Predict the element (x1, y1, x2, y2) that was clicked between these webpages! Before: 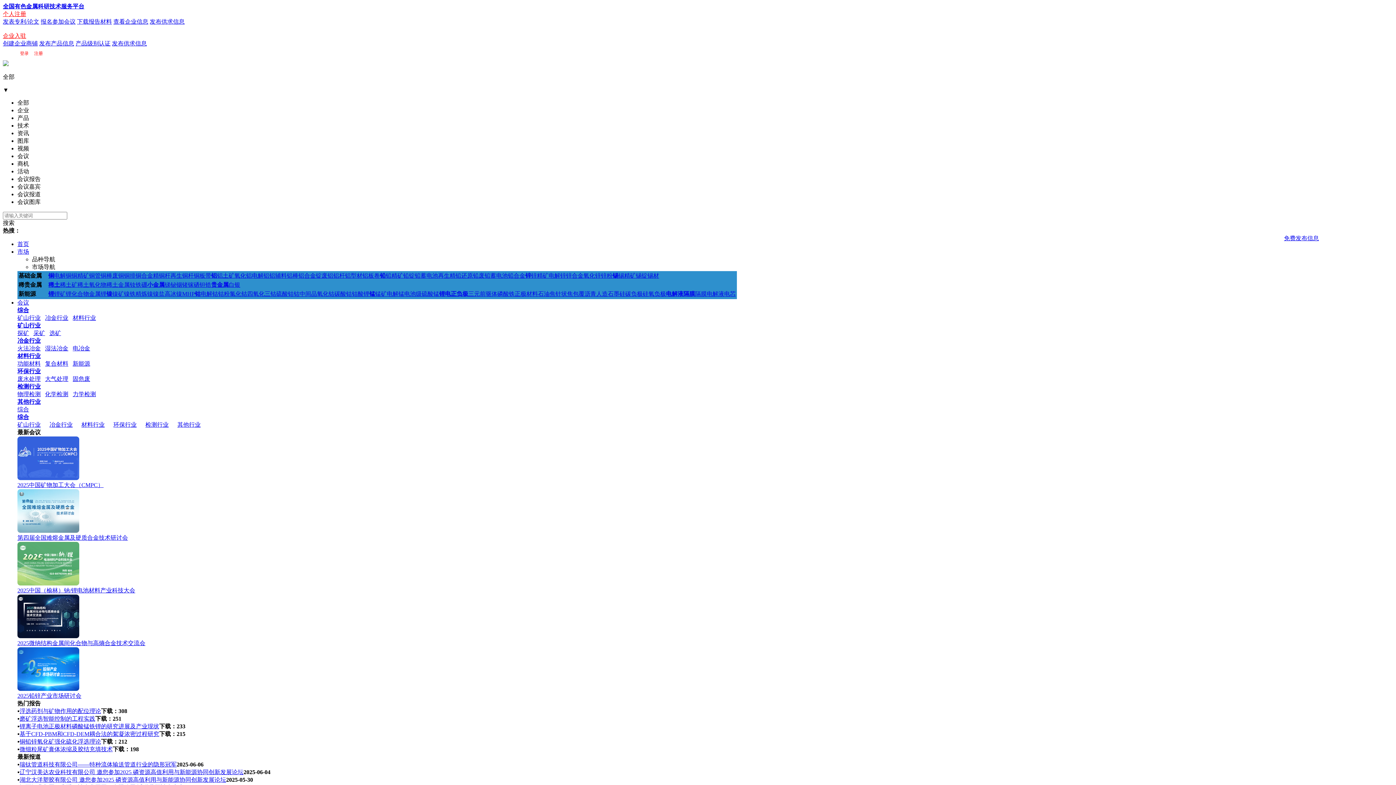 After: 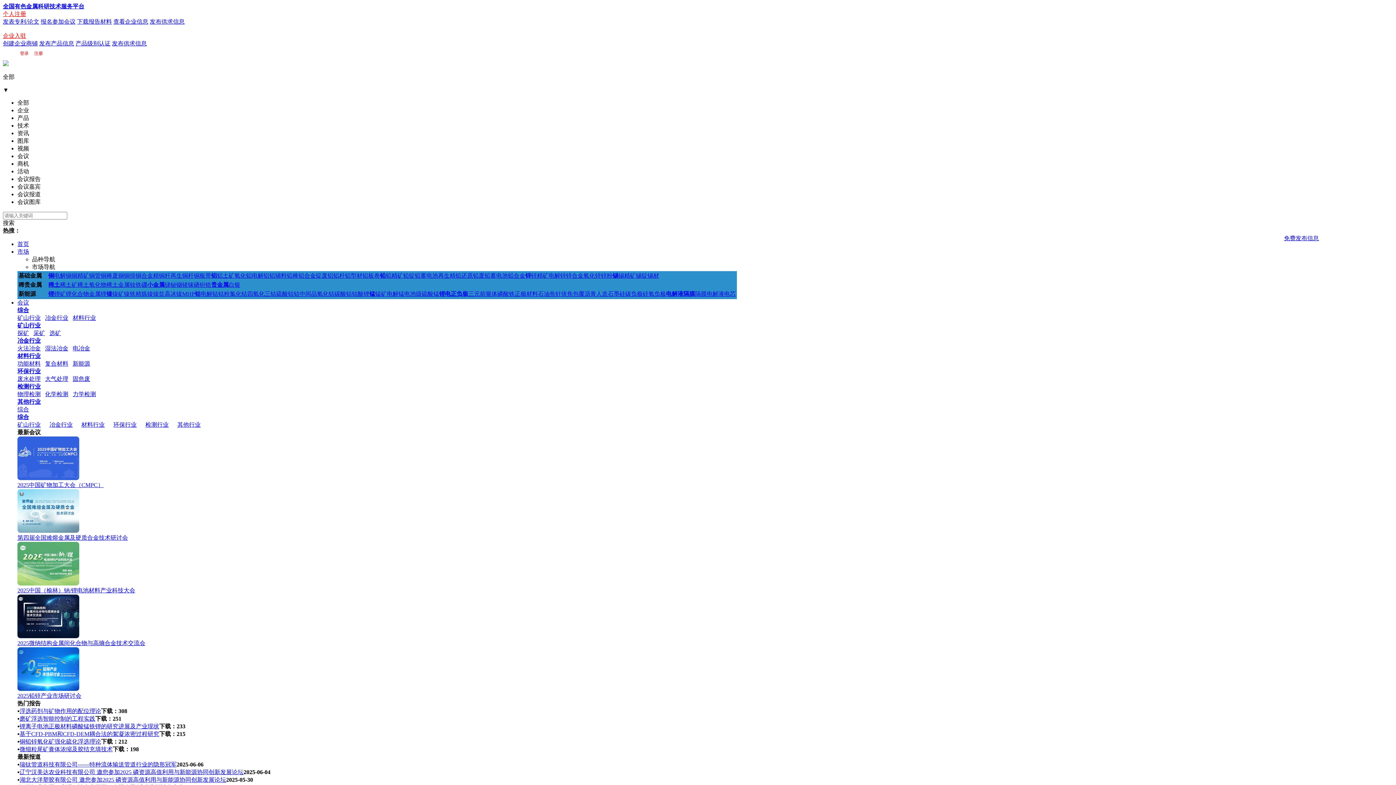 Action: label: 钽锆 bbox: (199, 281, 211, 288)